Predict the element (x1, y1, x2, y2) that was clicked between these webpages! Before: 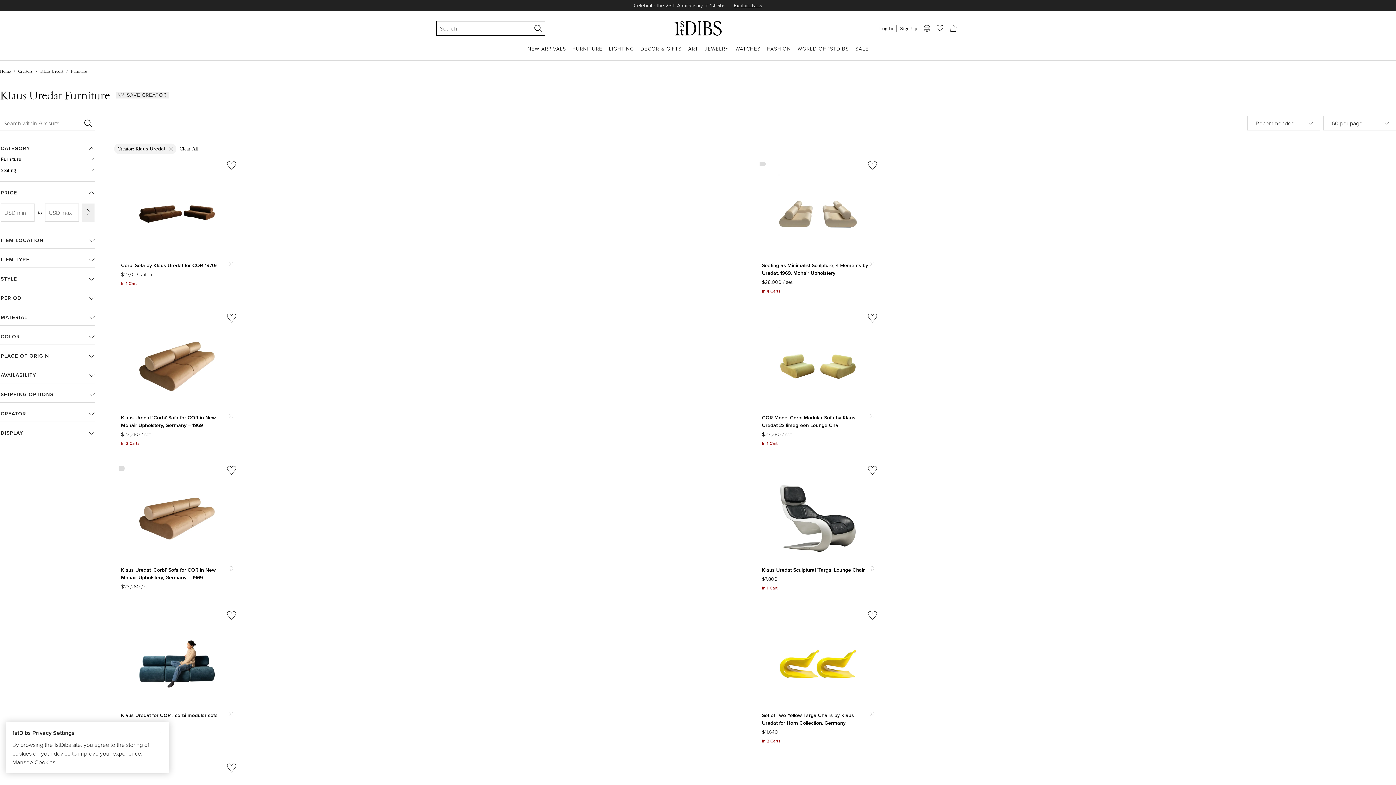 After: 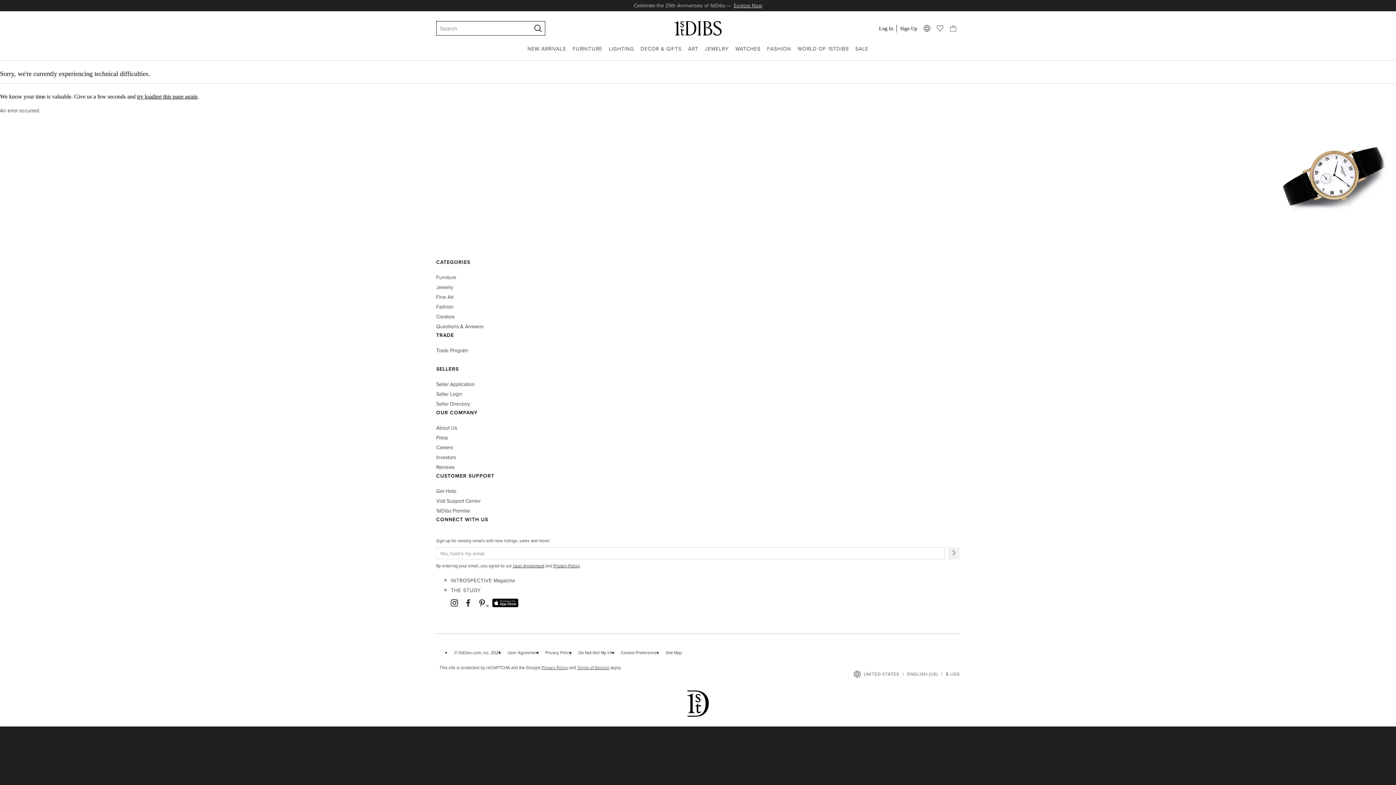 Action: label: FASHION bbox: (767, 45, 791, 60)